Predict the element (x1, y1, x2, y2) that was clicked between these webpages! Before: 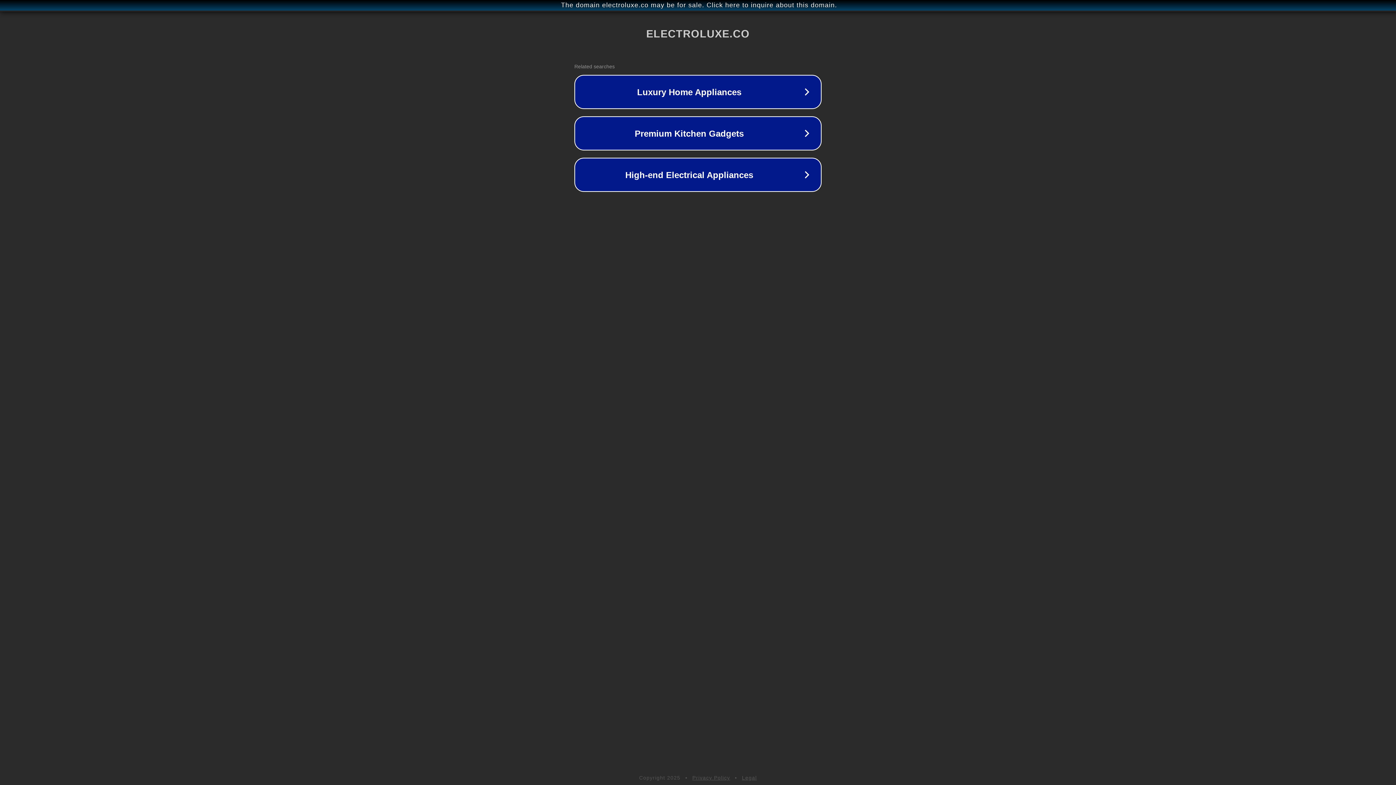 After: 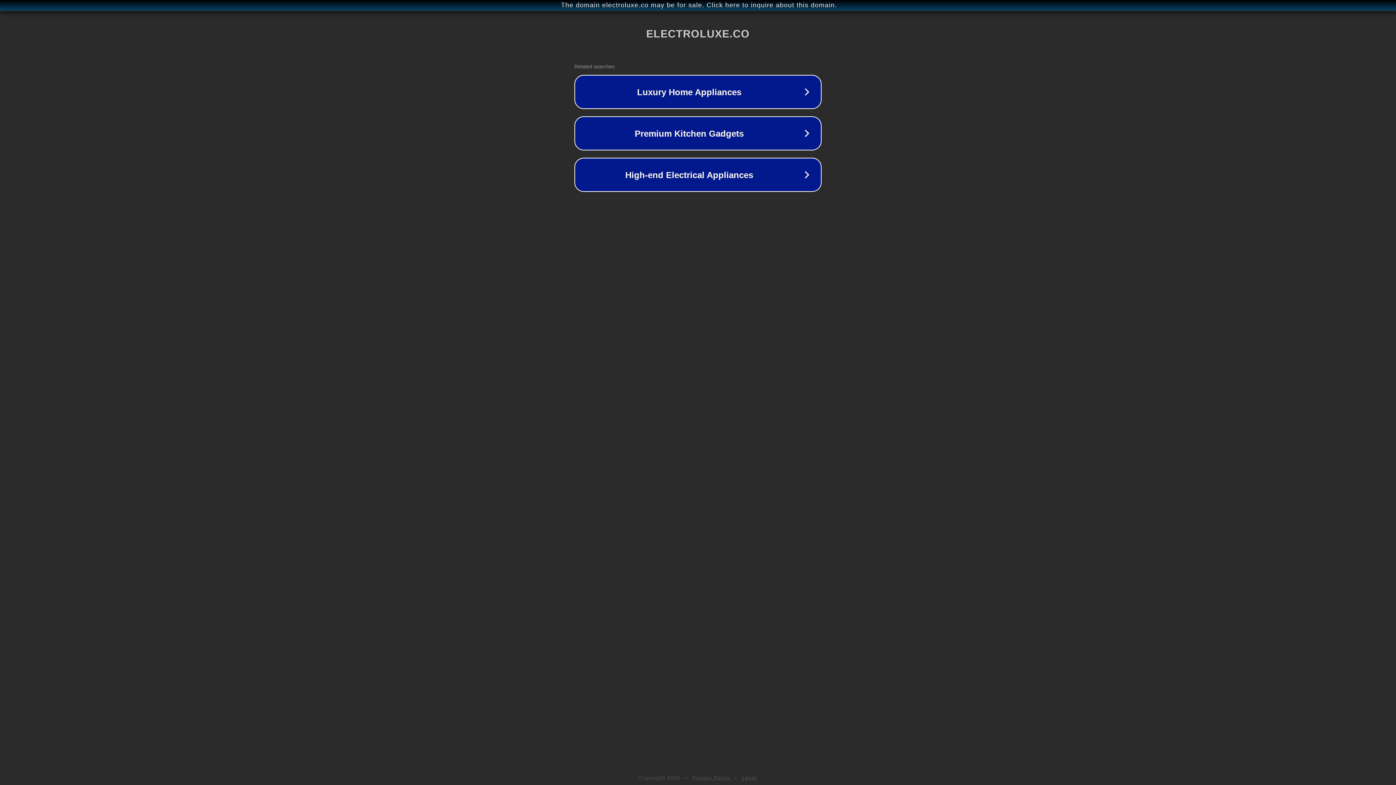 Action: bbox: (692, 775, 730, 781) label: Privacy Policy